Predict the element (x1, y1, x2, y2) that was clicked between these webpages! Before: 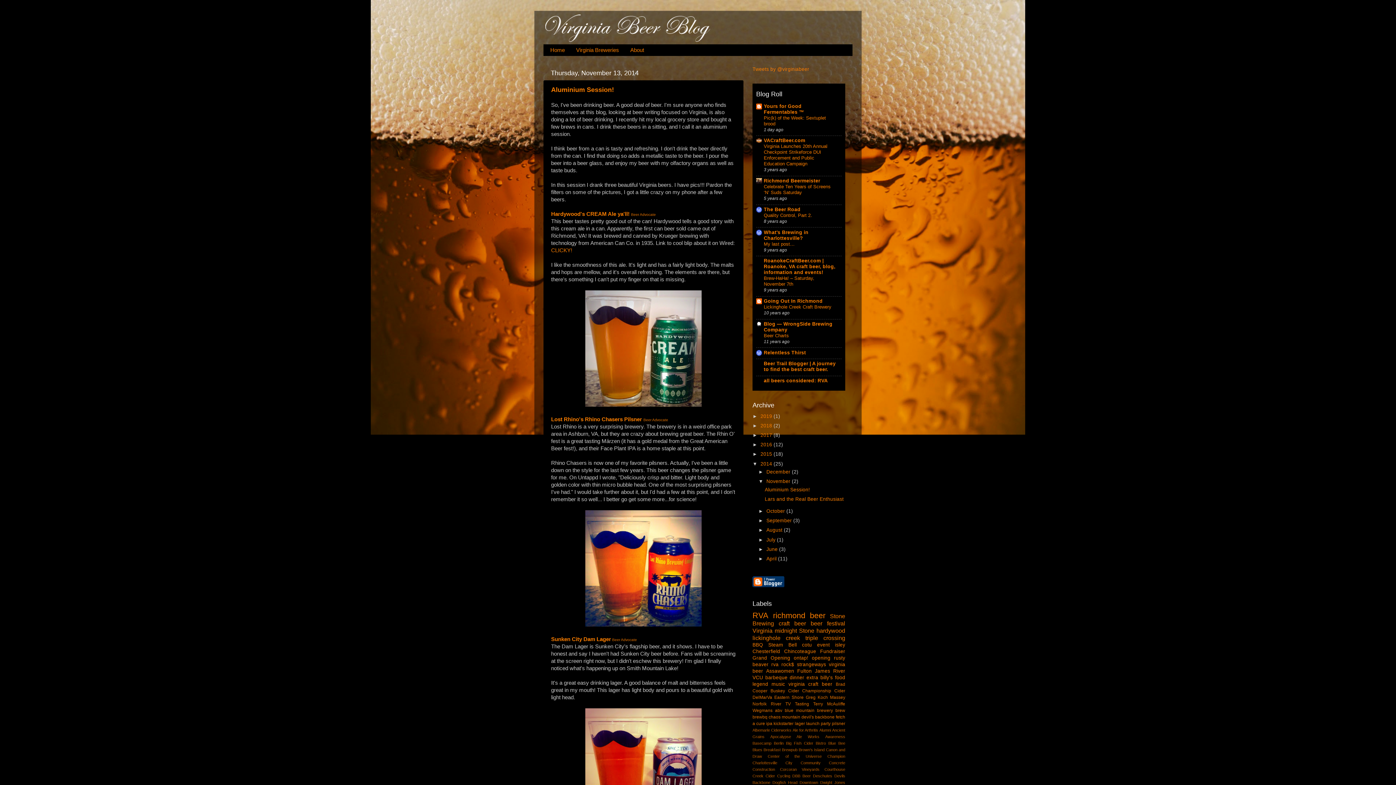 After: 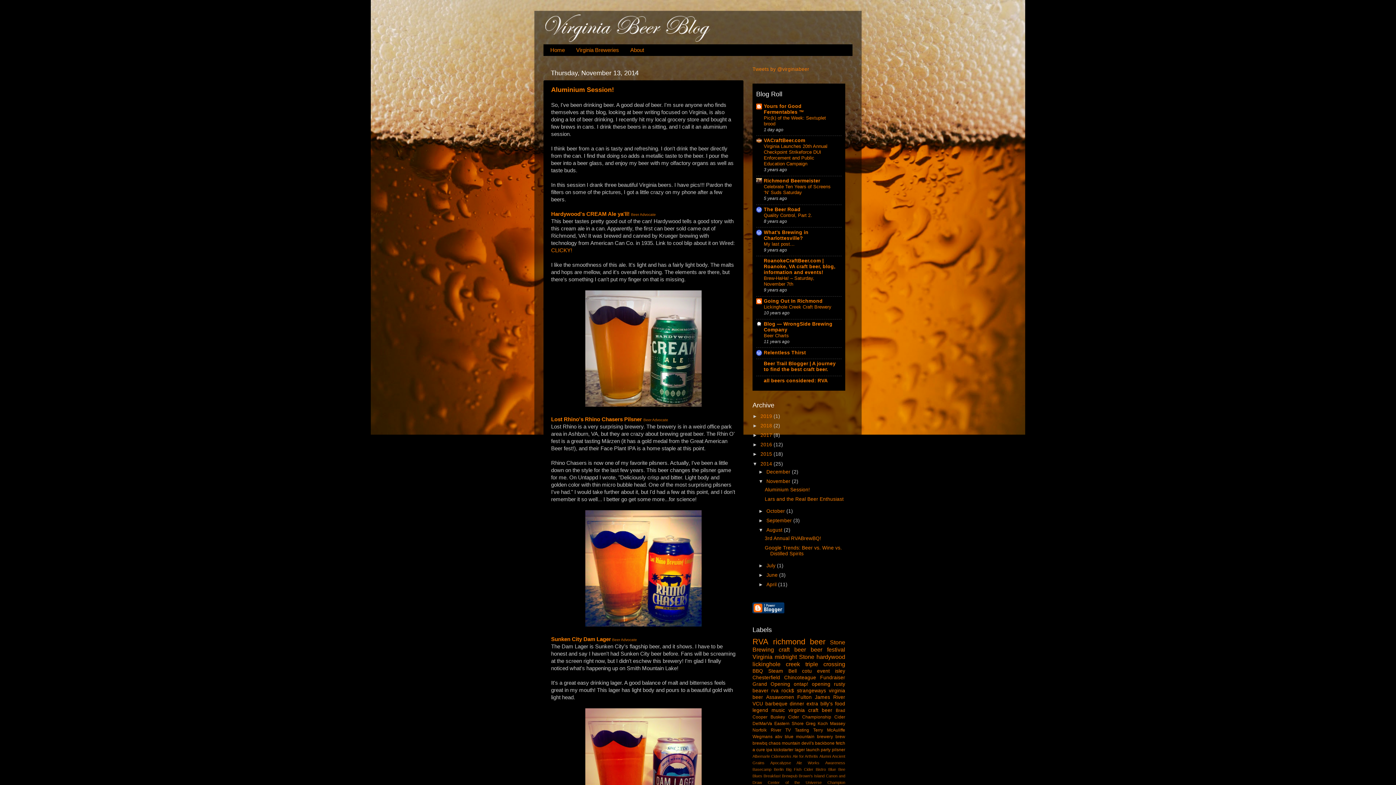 Action: bbox: (758, 527, 766, 533) label: ►  